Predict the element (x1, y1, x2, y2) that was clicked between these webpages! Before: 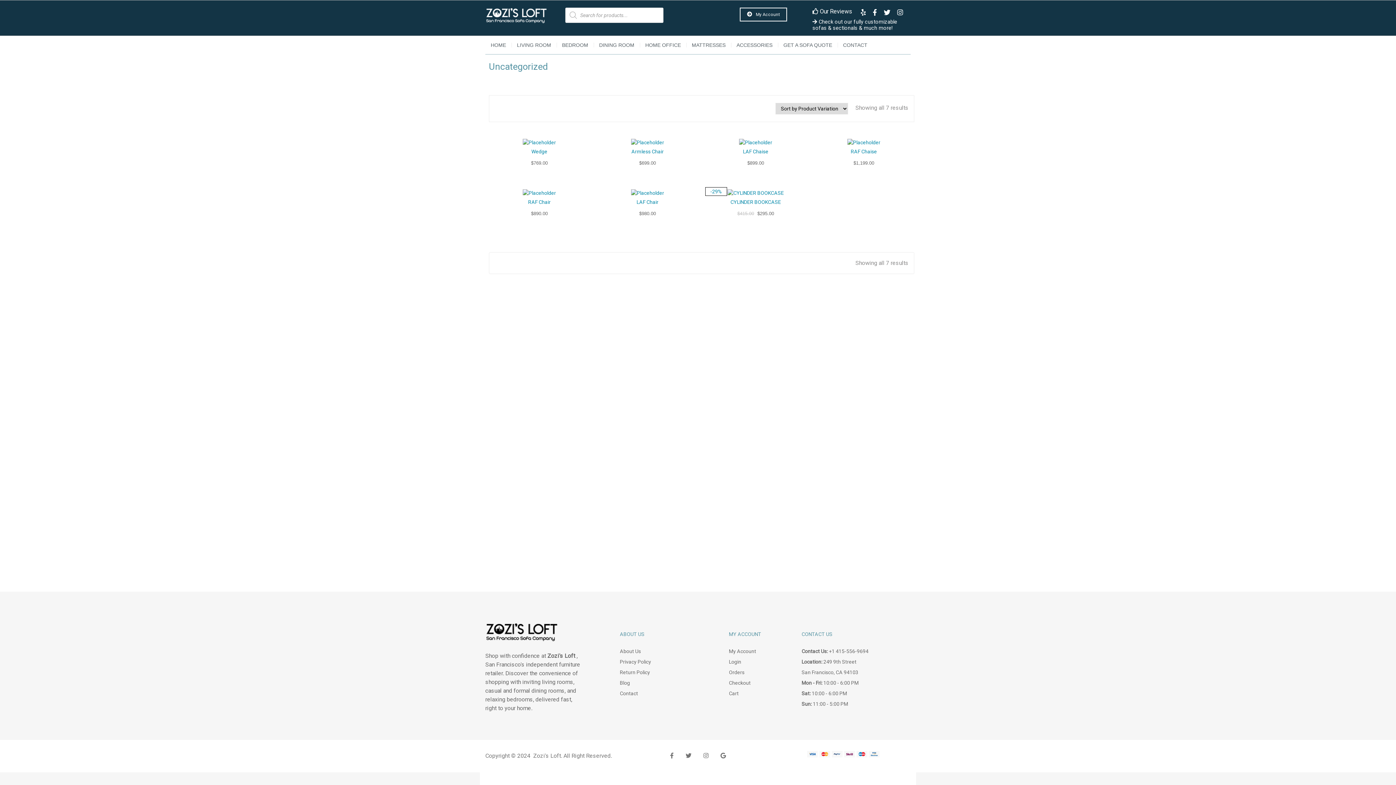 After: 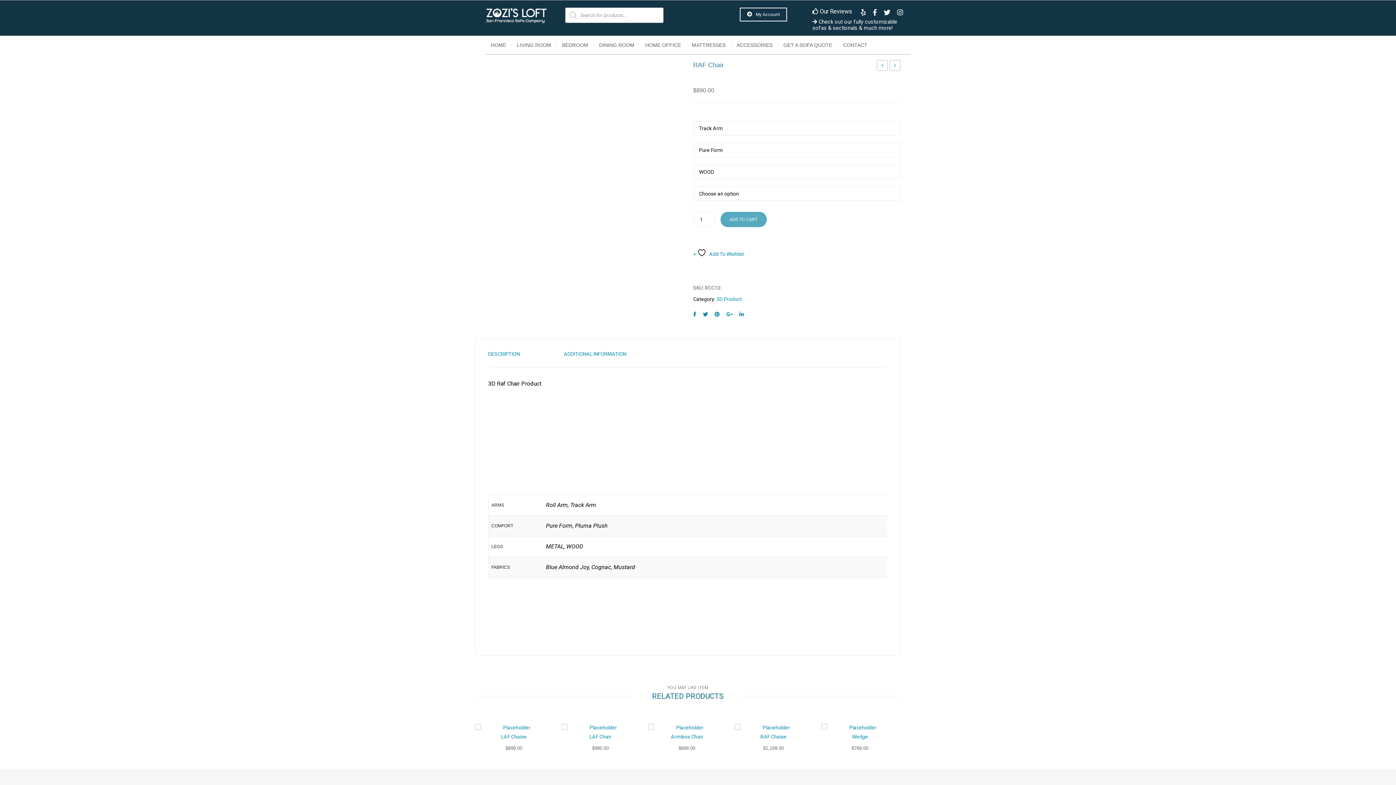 Action: bbox: (489, 187, 590, 198)